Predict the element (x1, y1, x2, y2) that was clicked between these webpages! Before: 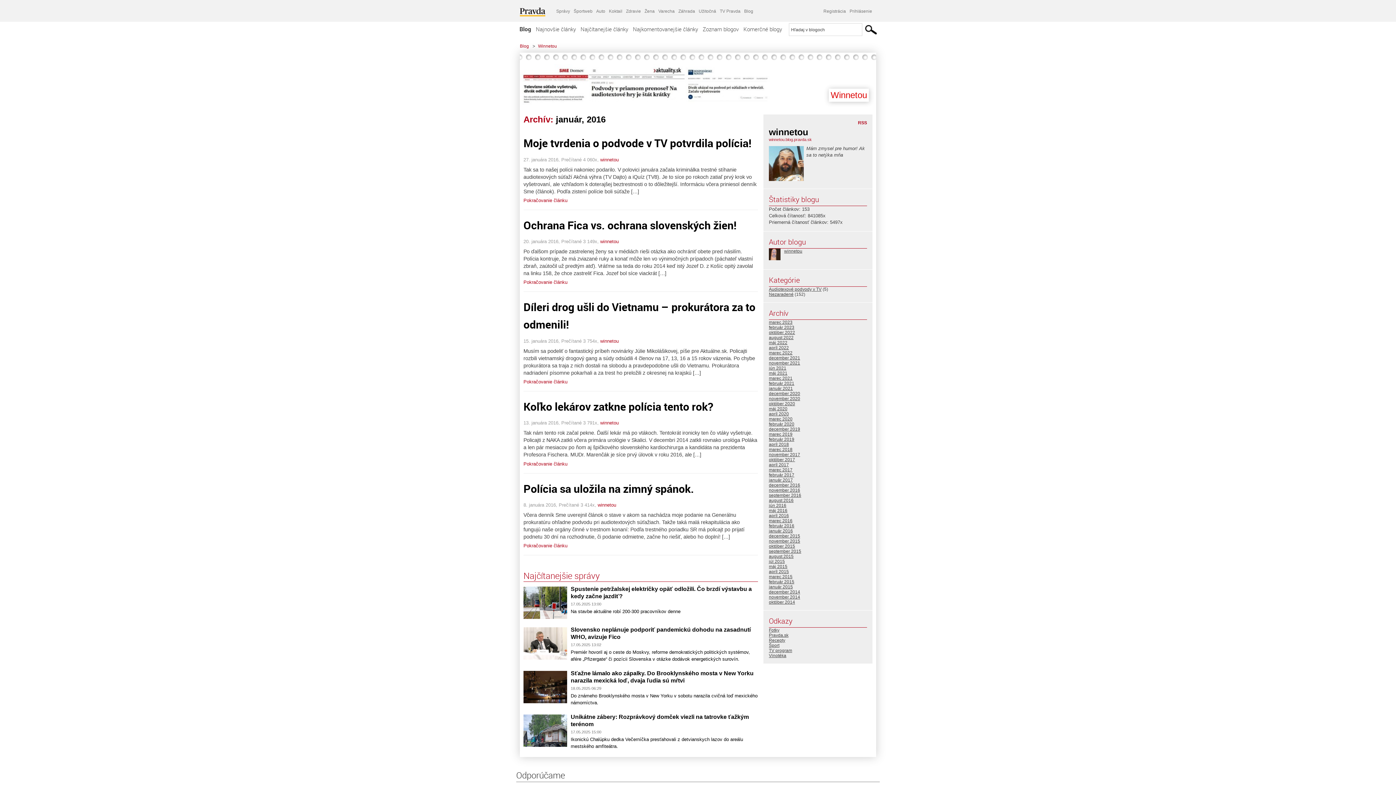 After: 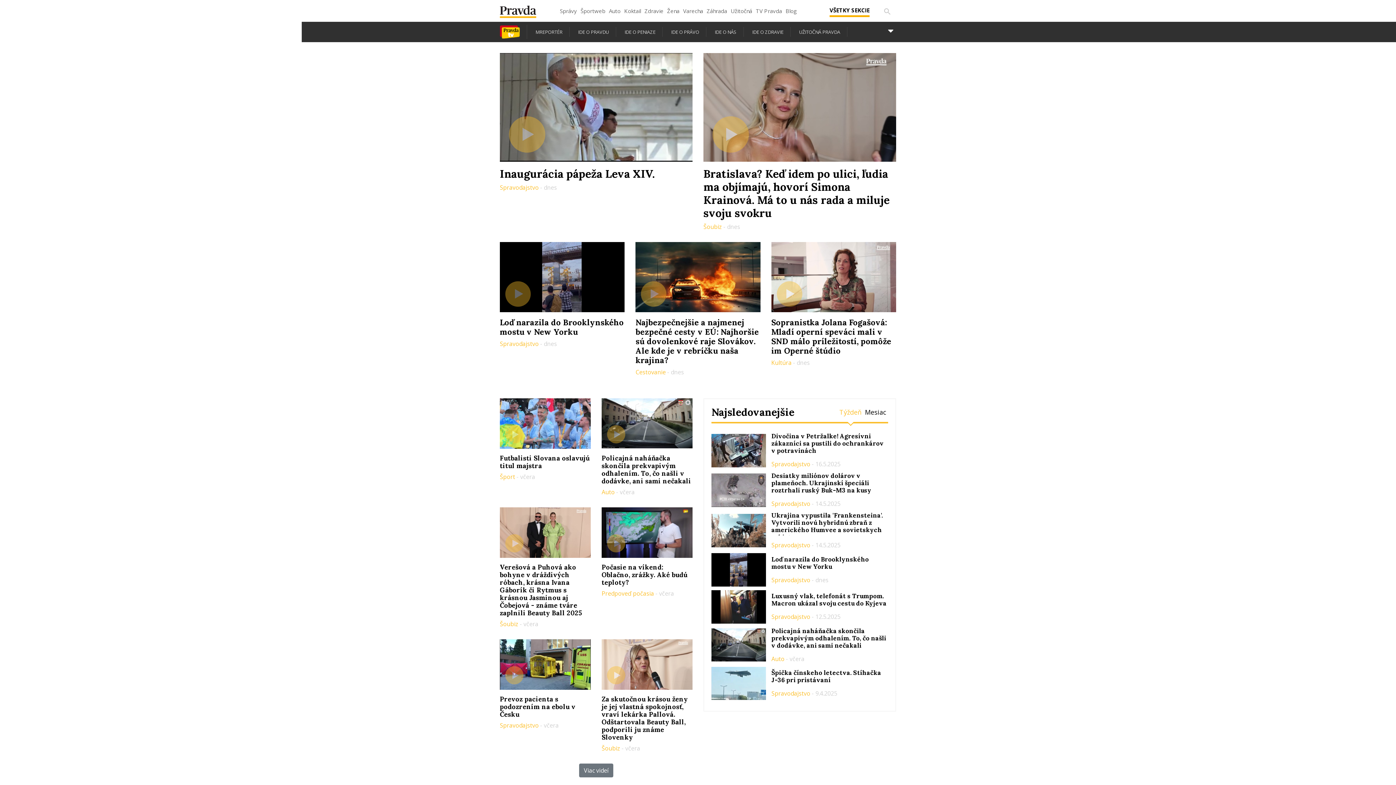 Action: label: TV Pravda bbox: (718, 5, 742, 16)